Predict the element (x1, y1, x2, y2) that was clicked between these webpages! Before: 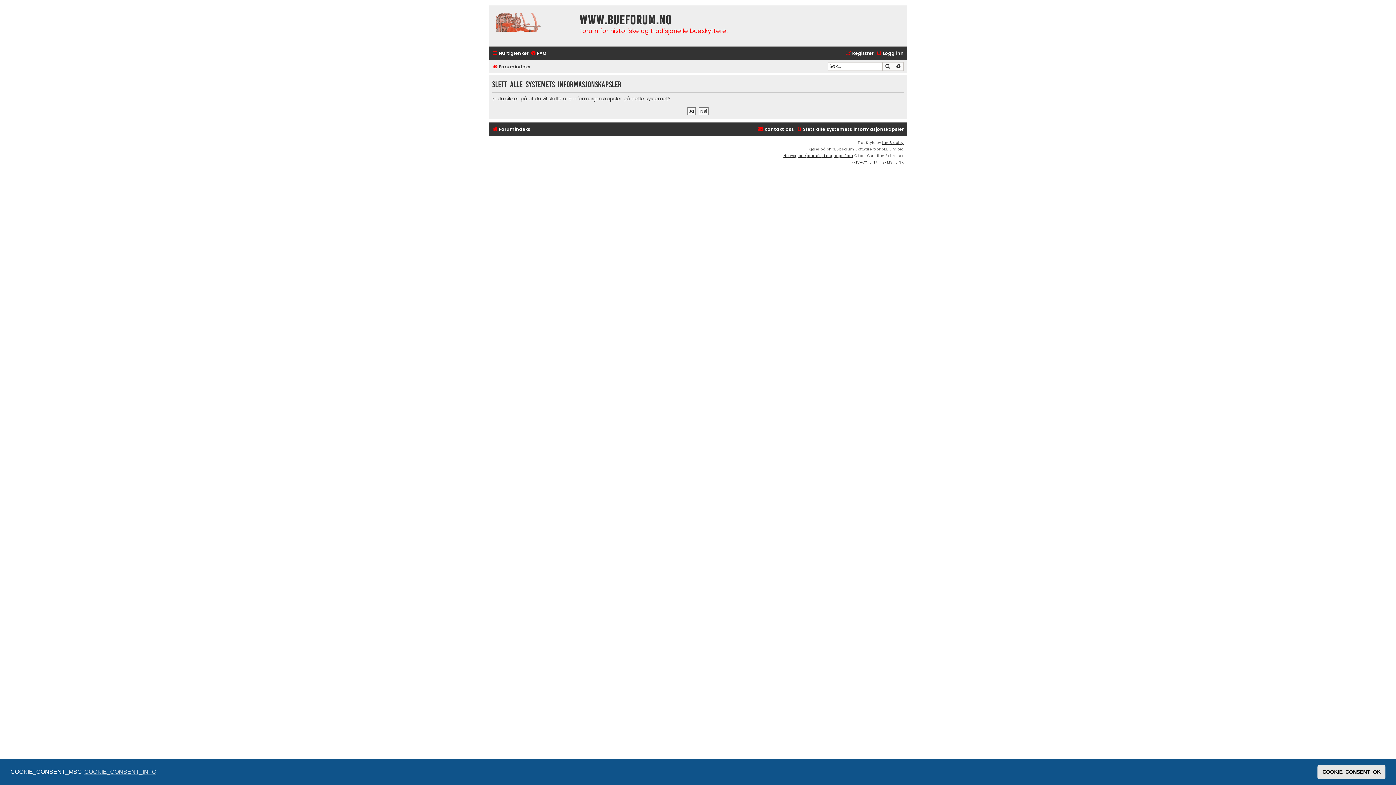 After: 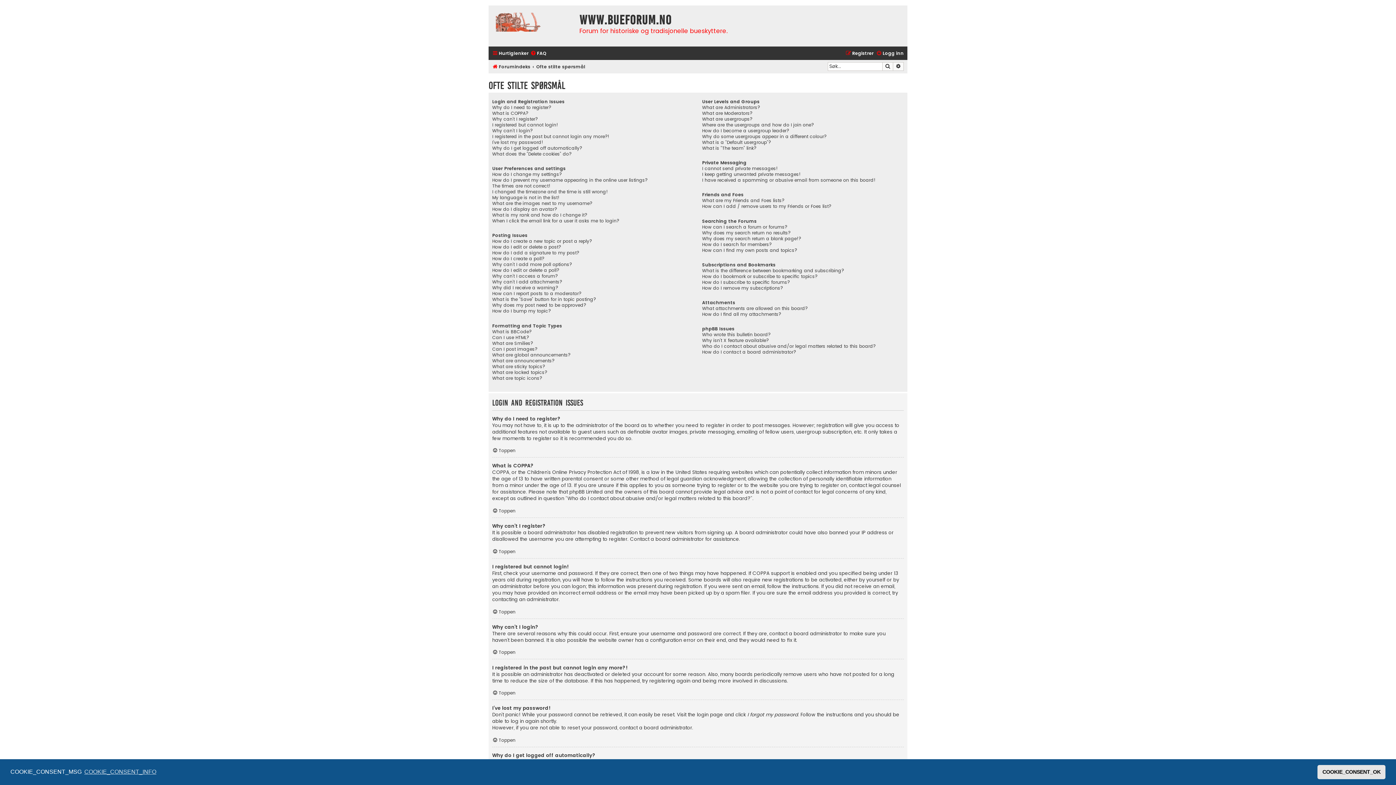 Action: bbox: (530, 48, 546, 58) label: FAQ